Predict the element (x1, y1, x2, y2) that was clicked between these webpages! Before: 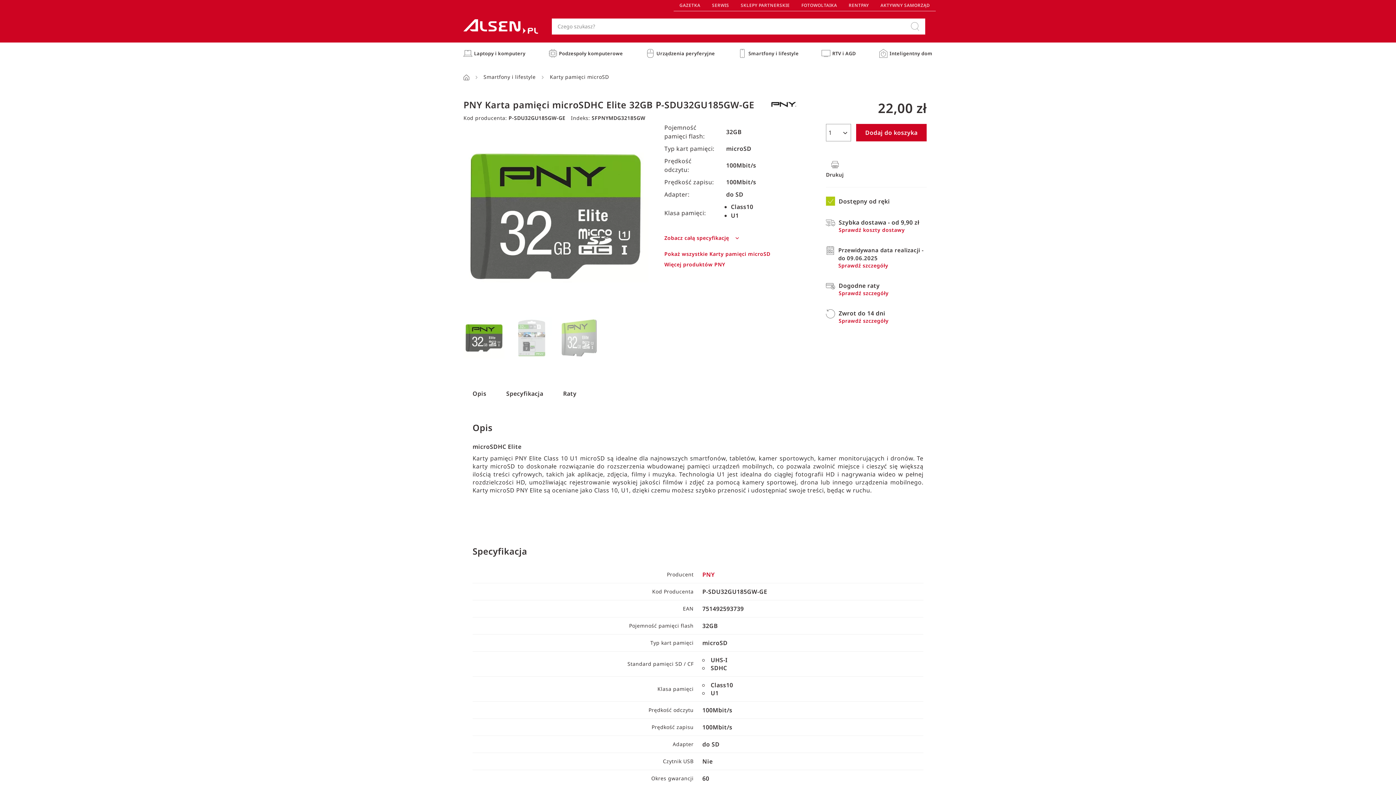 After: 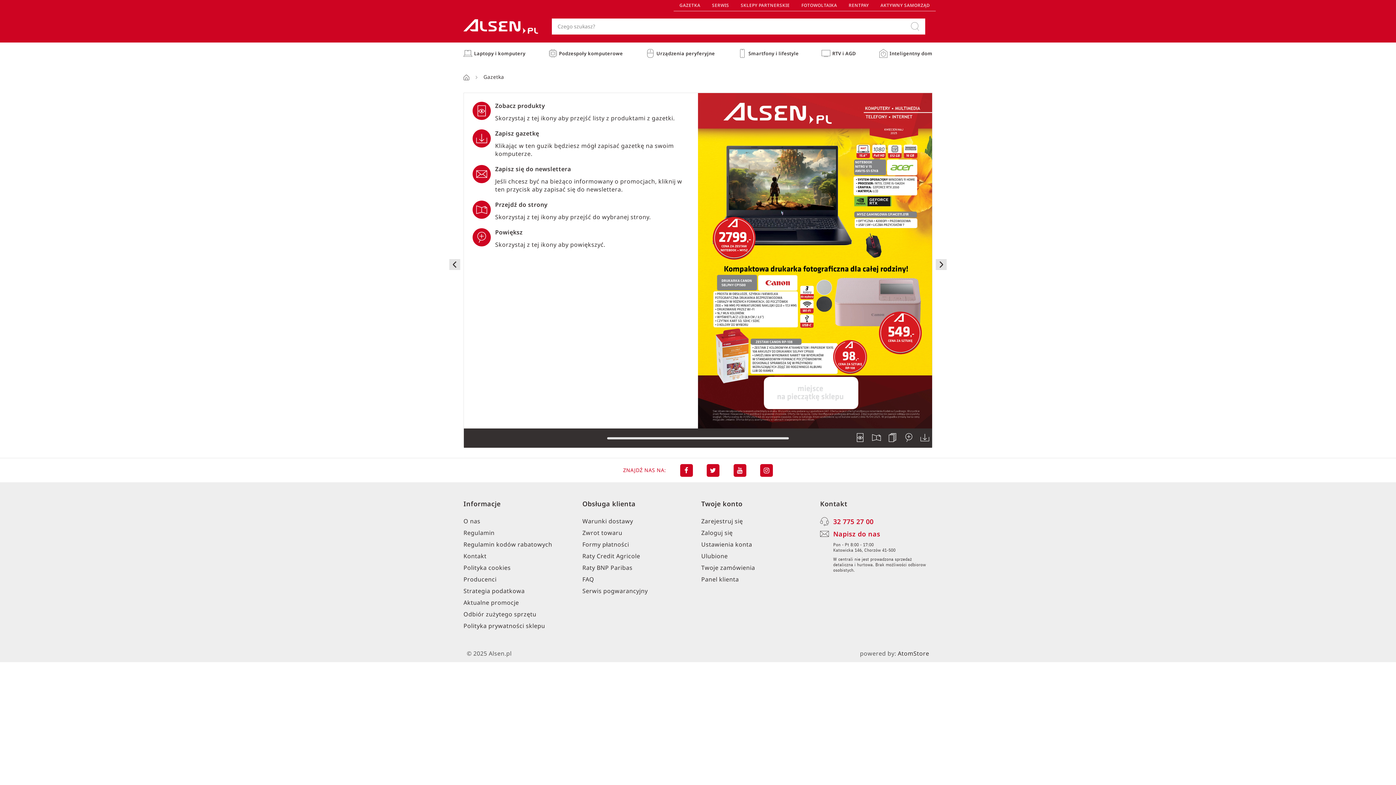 Action: bbox: (673, 0, 706, 11) label: GAZETKA